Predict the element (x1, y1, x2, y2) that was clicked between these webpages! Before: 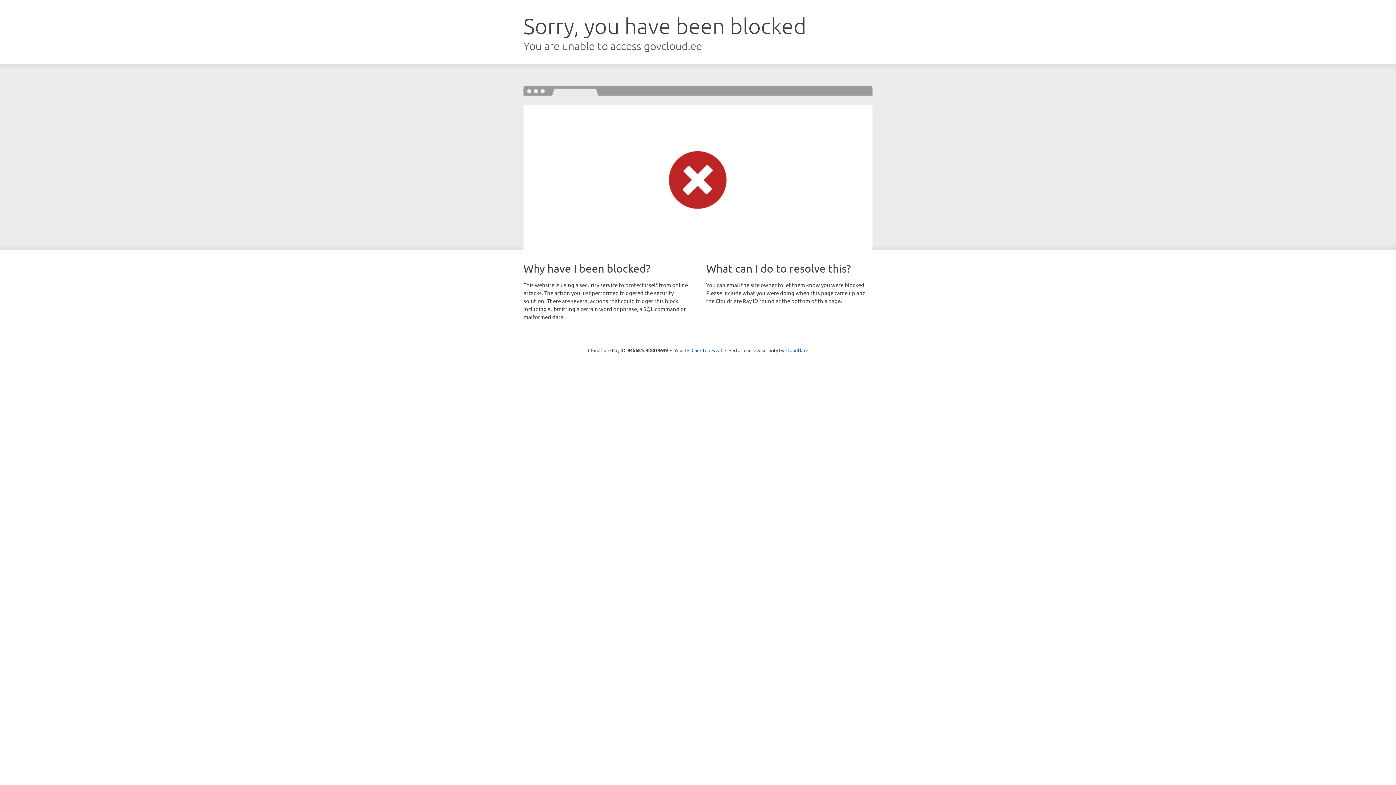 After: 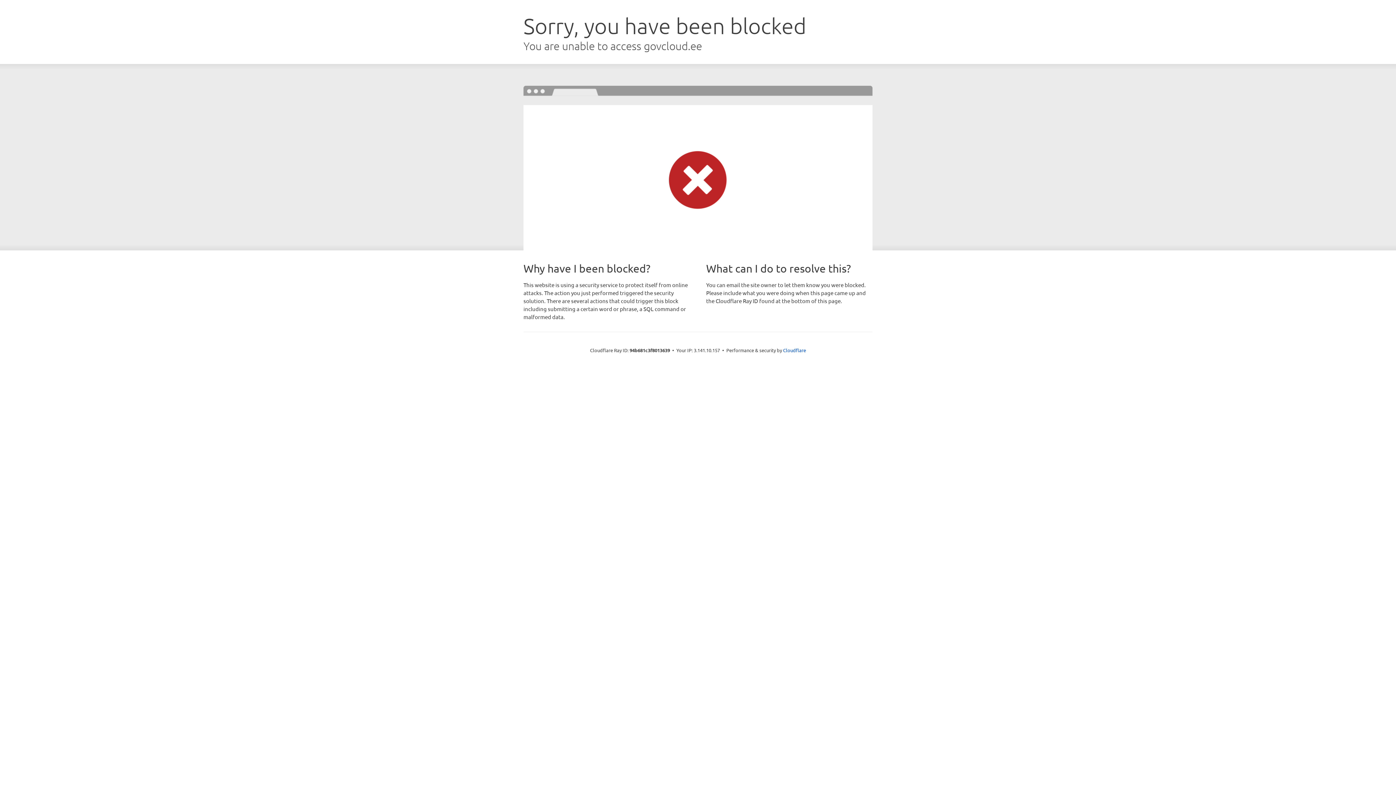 Action: bbox: (691, 346, 722, 353) label: Click to reveal